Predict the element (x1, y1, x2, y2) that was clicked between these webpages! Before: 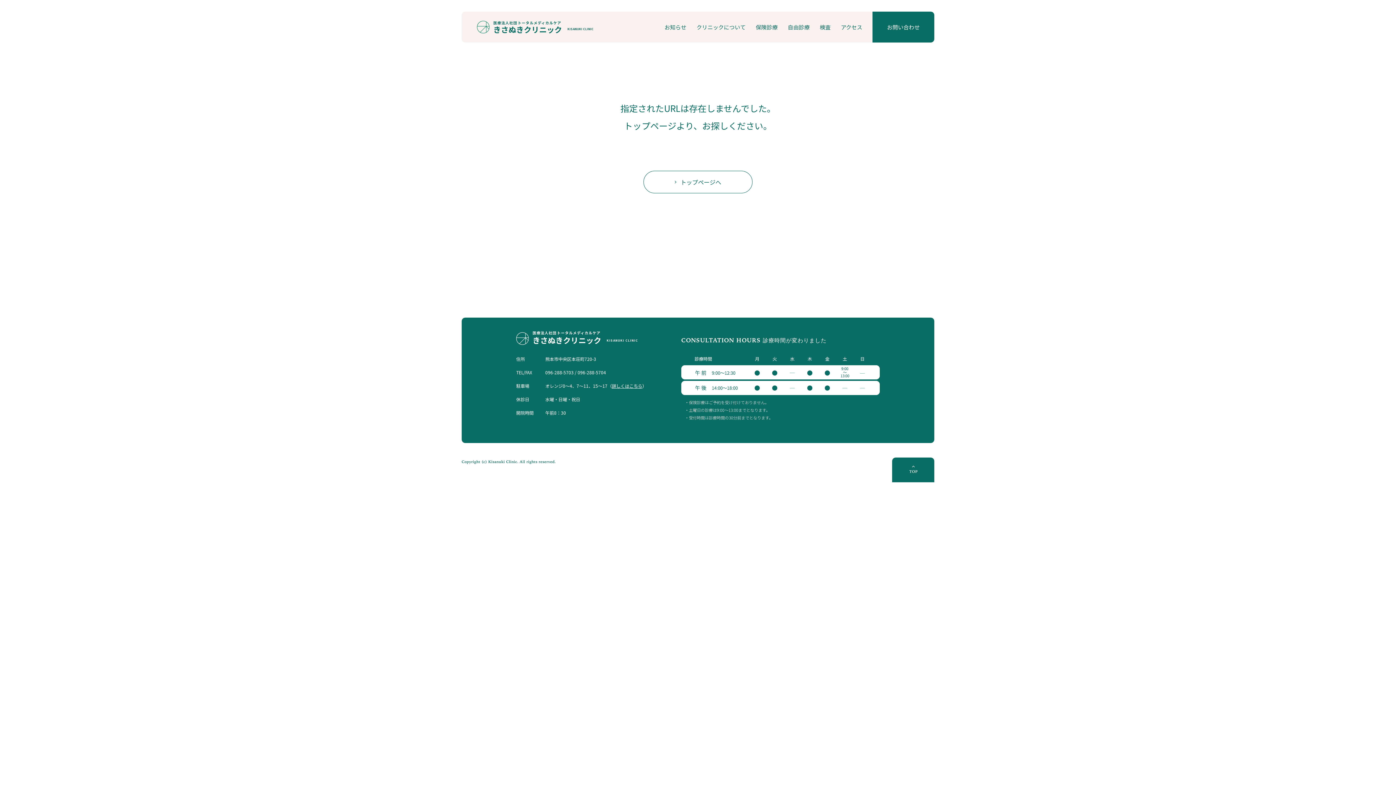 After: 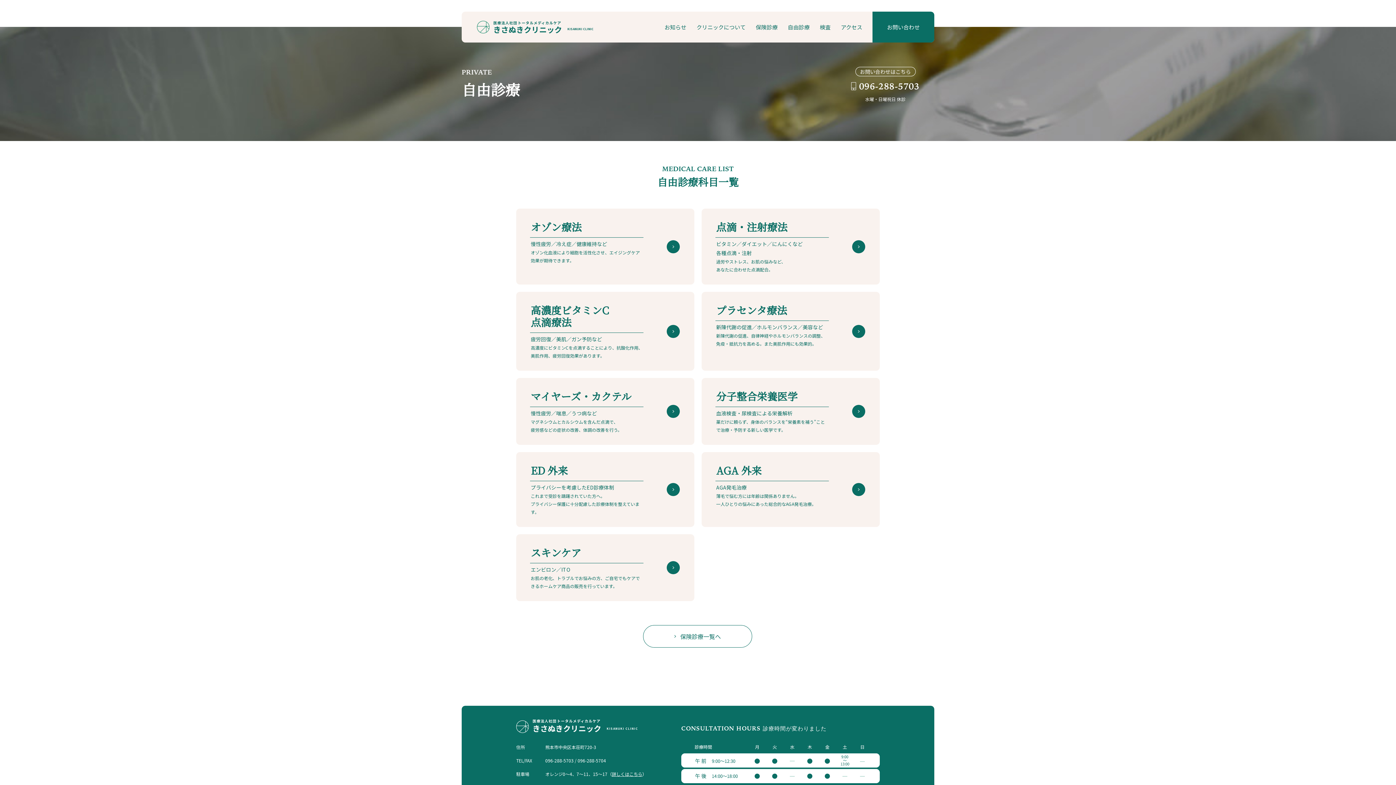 Action: bbox: (782, 11, 814, 42) label: 自由診療